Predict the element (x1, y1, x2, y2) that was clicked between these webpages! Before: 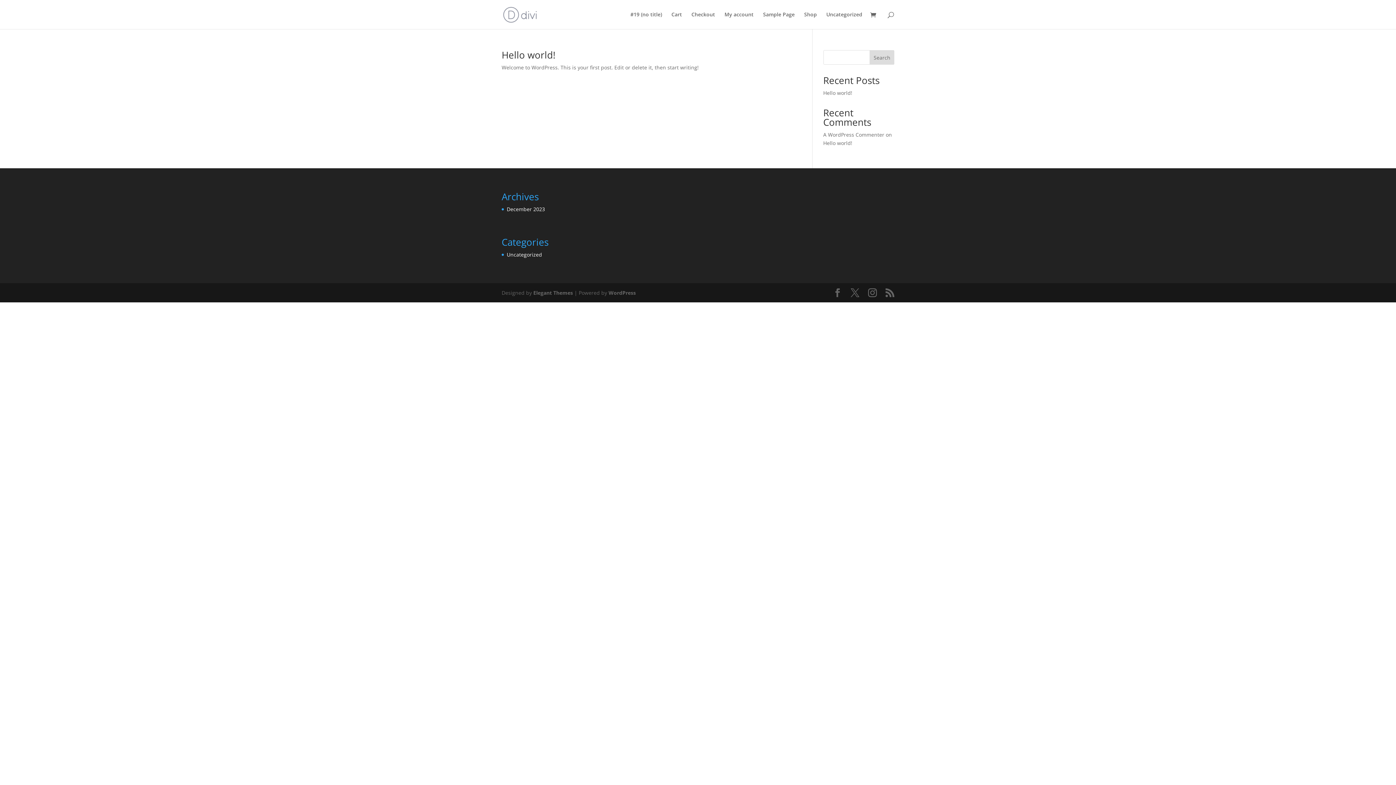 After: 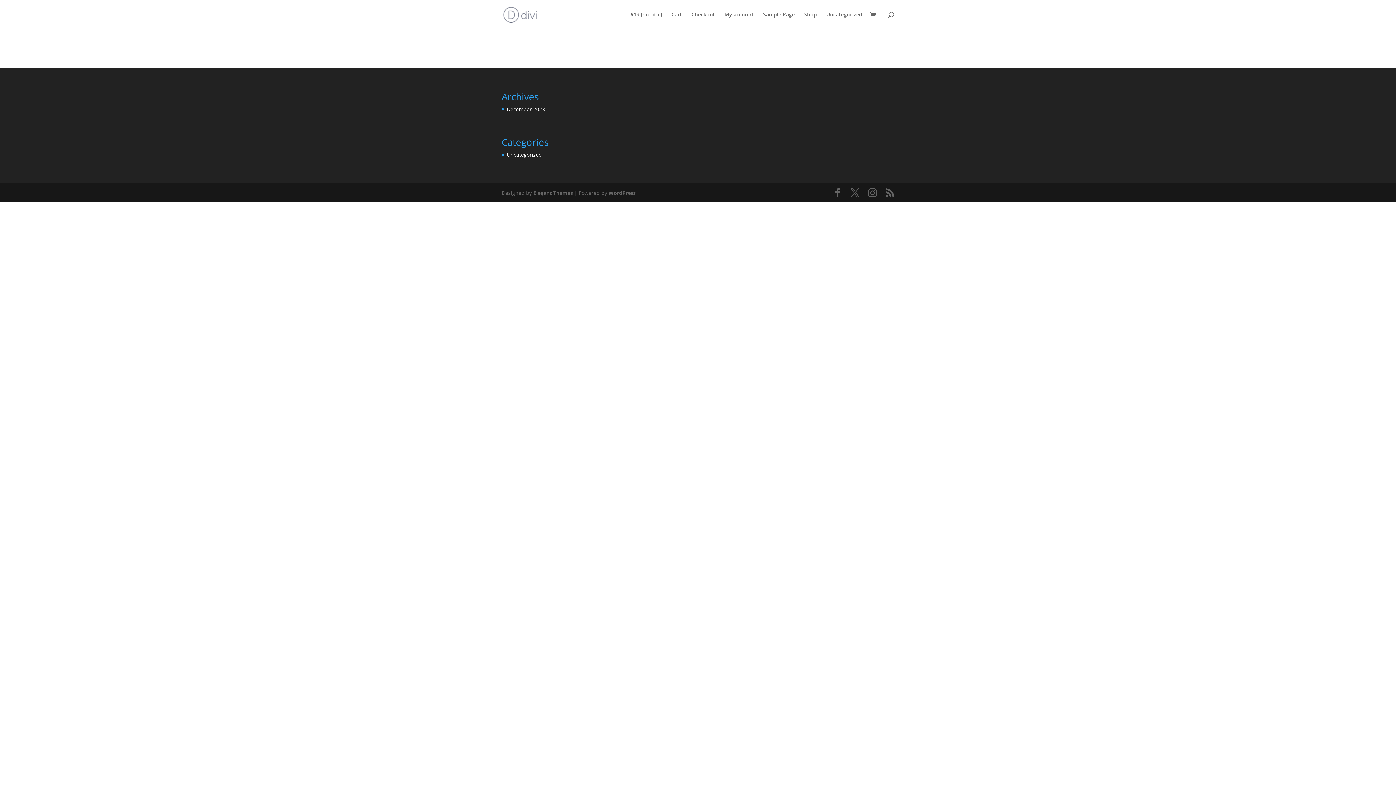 Action: bbox: (630, 12, 662, 29) label: #19 (no title)